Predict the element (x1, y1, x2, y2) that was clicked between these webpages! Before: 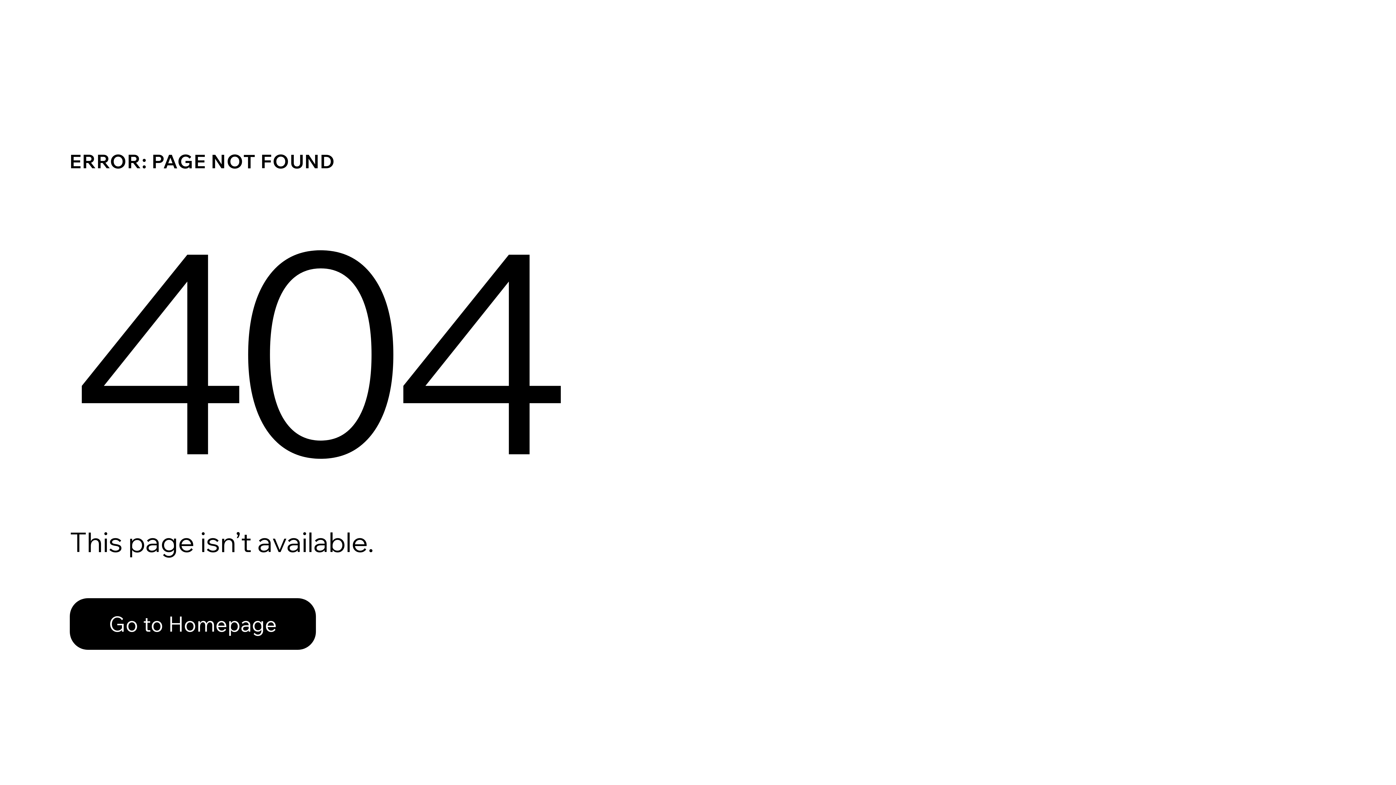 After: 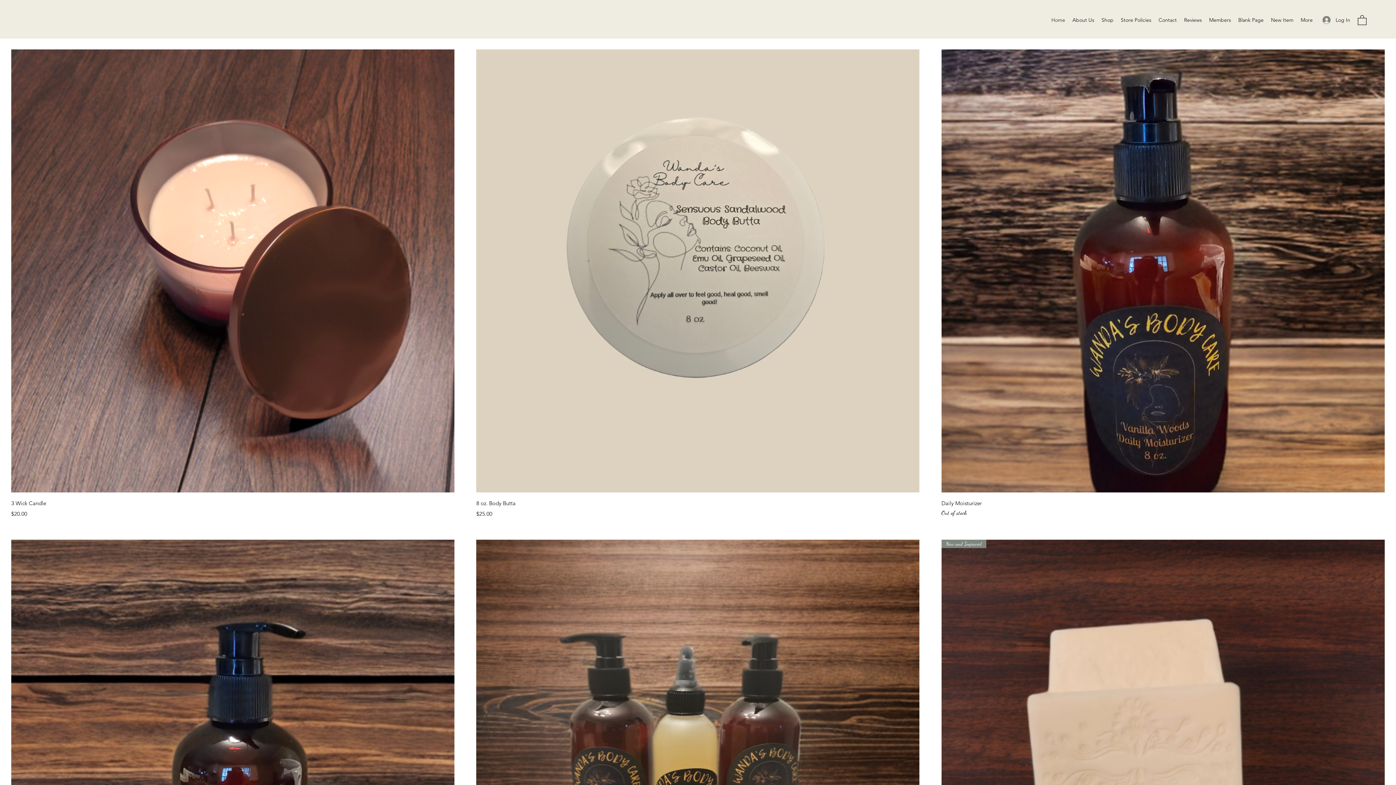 Action: label: Go to Homepage bbox: (69, 598, 316, 650)